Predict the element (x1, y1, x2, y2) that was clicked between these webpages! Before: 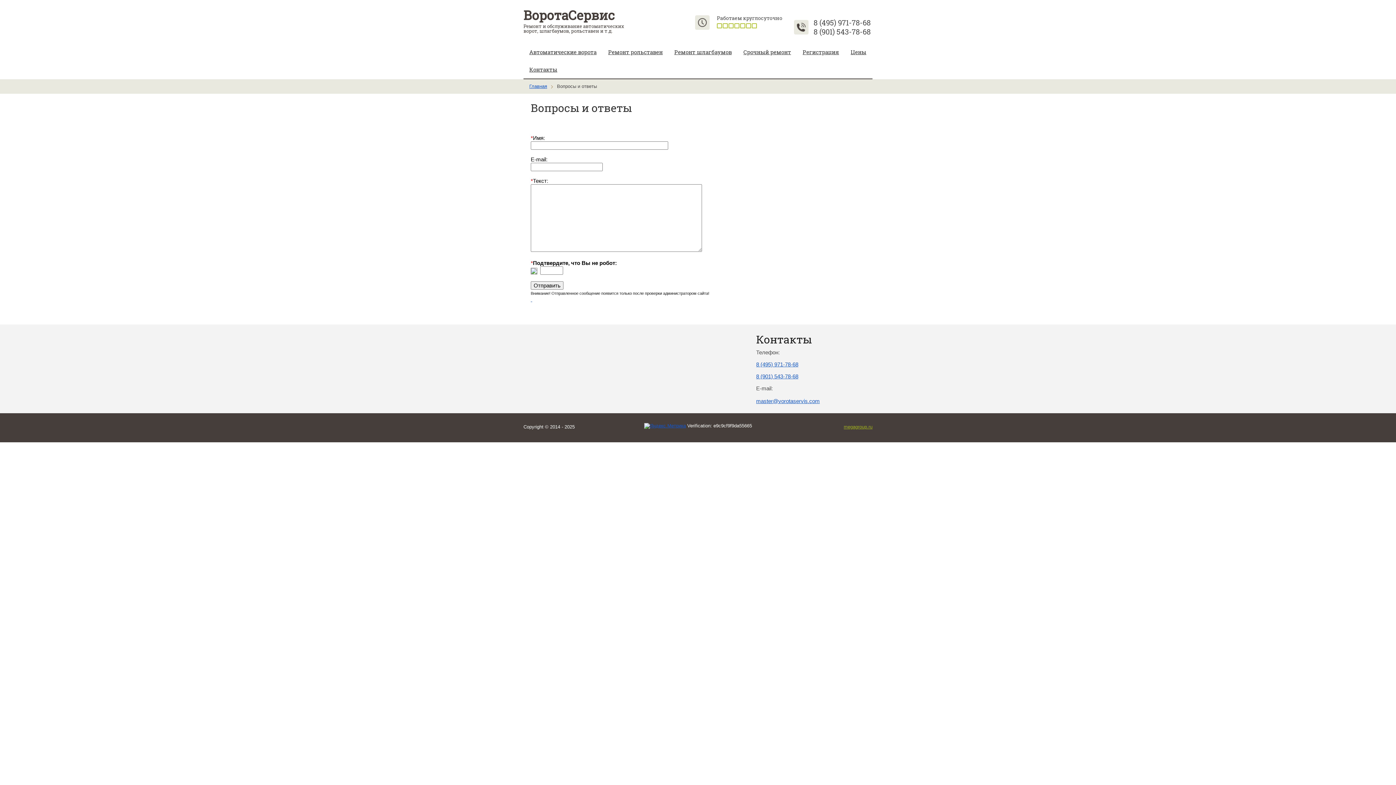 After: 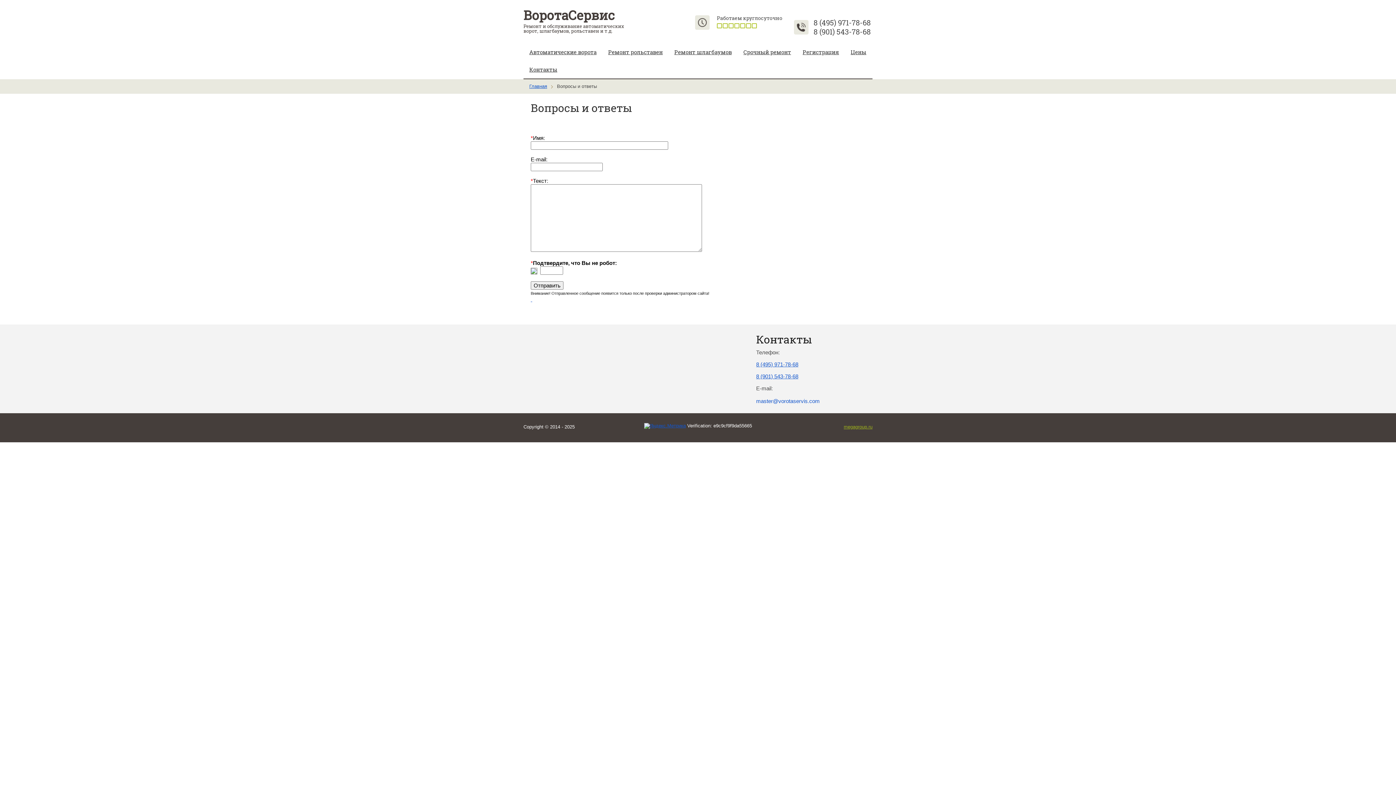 Action: label: master@vorotaservis.com bbox: (756, 398, 820, 404)